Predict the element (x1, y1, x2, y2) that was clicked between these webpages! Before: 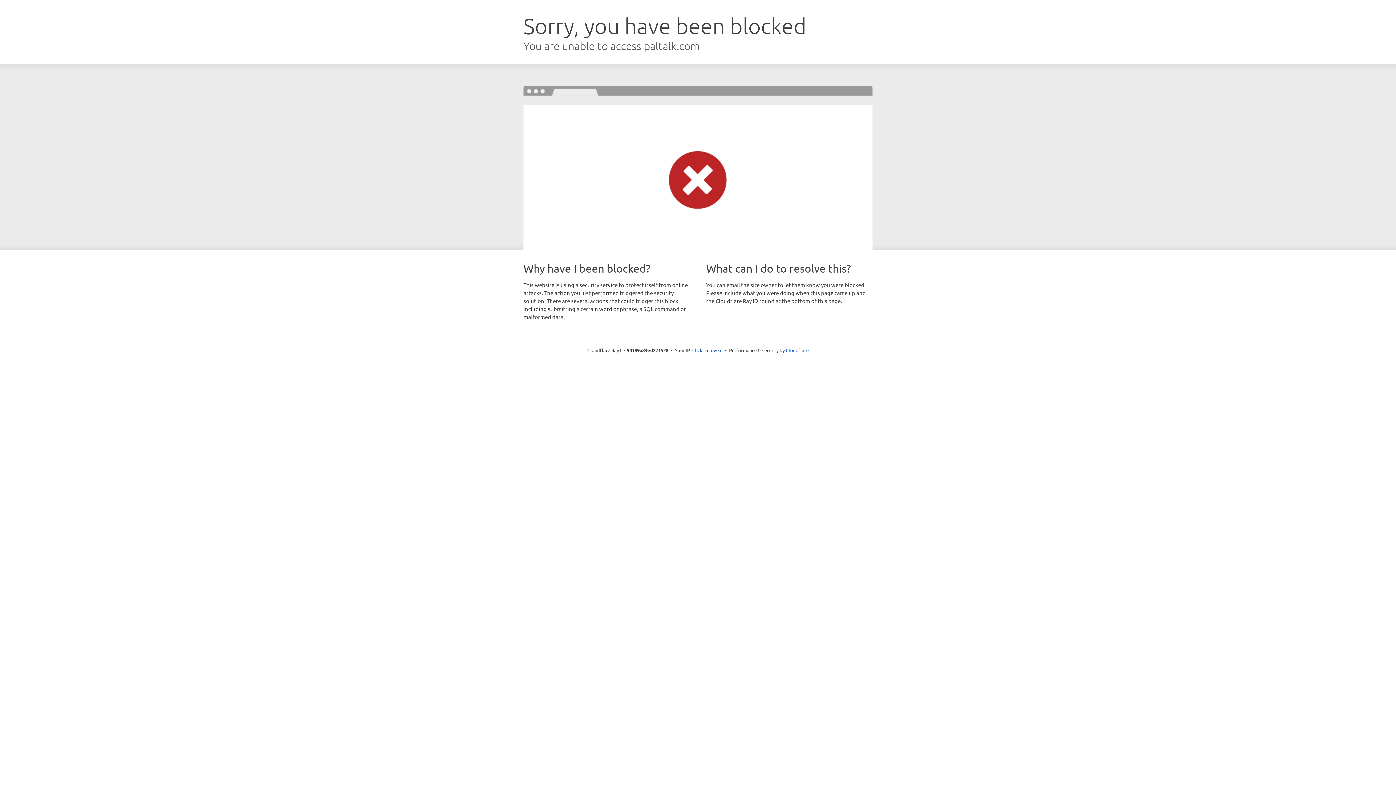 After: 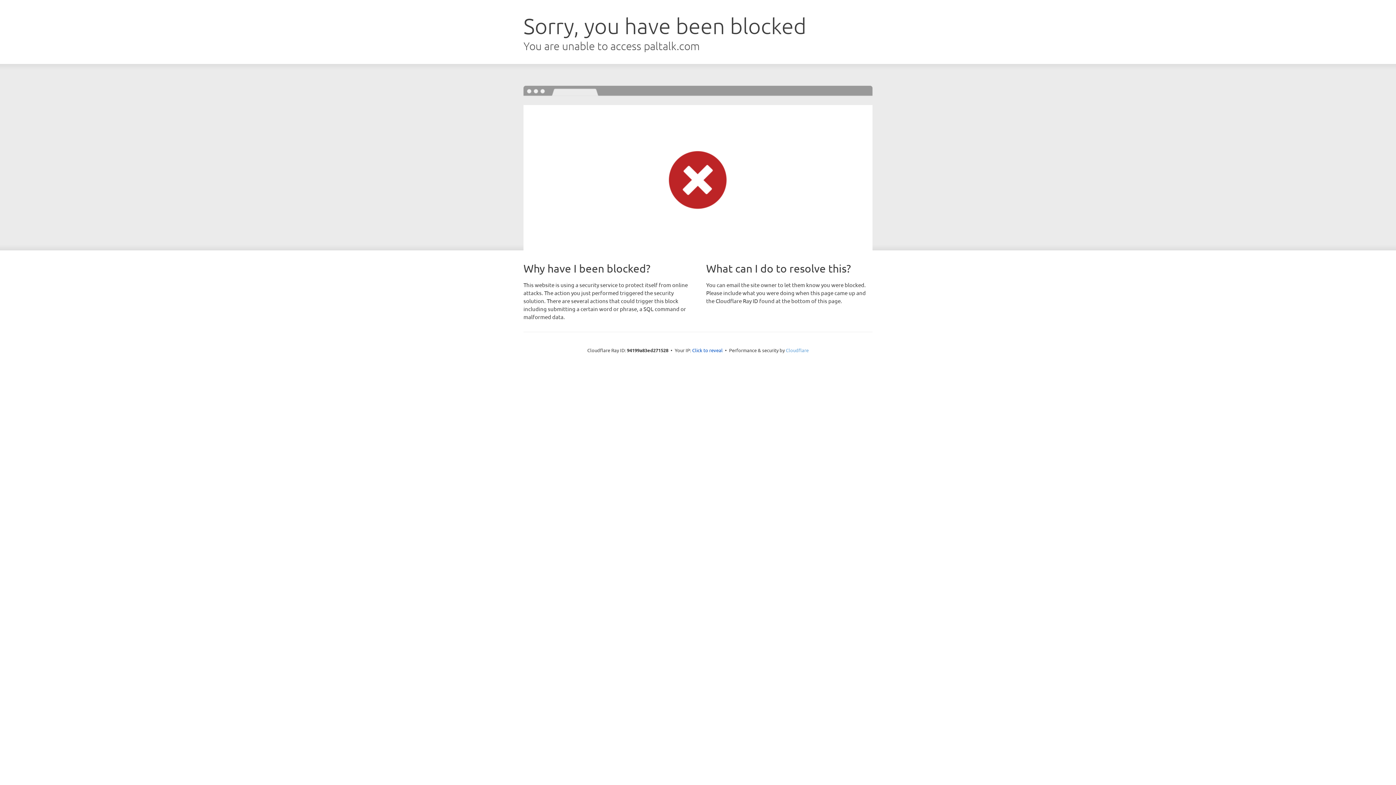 Action: bbox: (786, 347, 808, 353) label: Cloudflare